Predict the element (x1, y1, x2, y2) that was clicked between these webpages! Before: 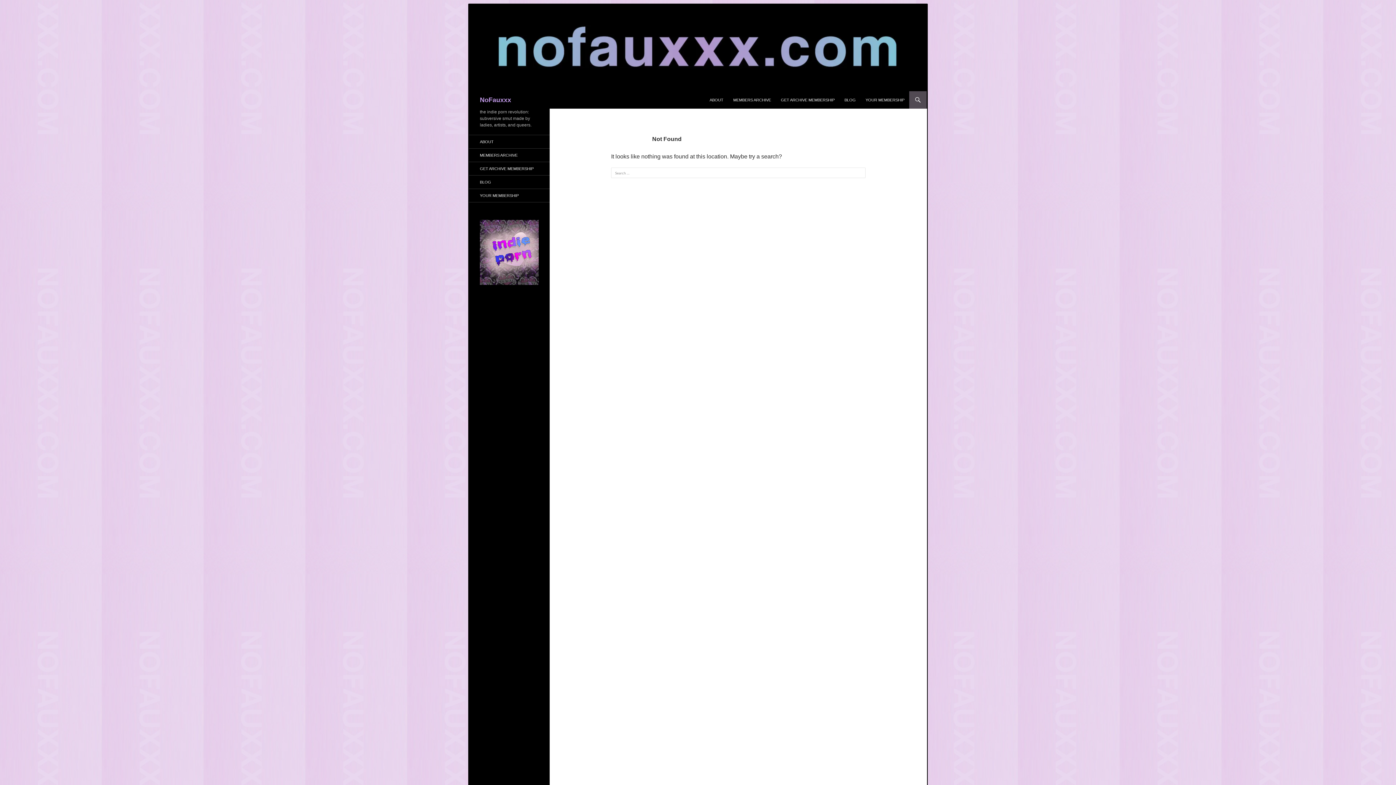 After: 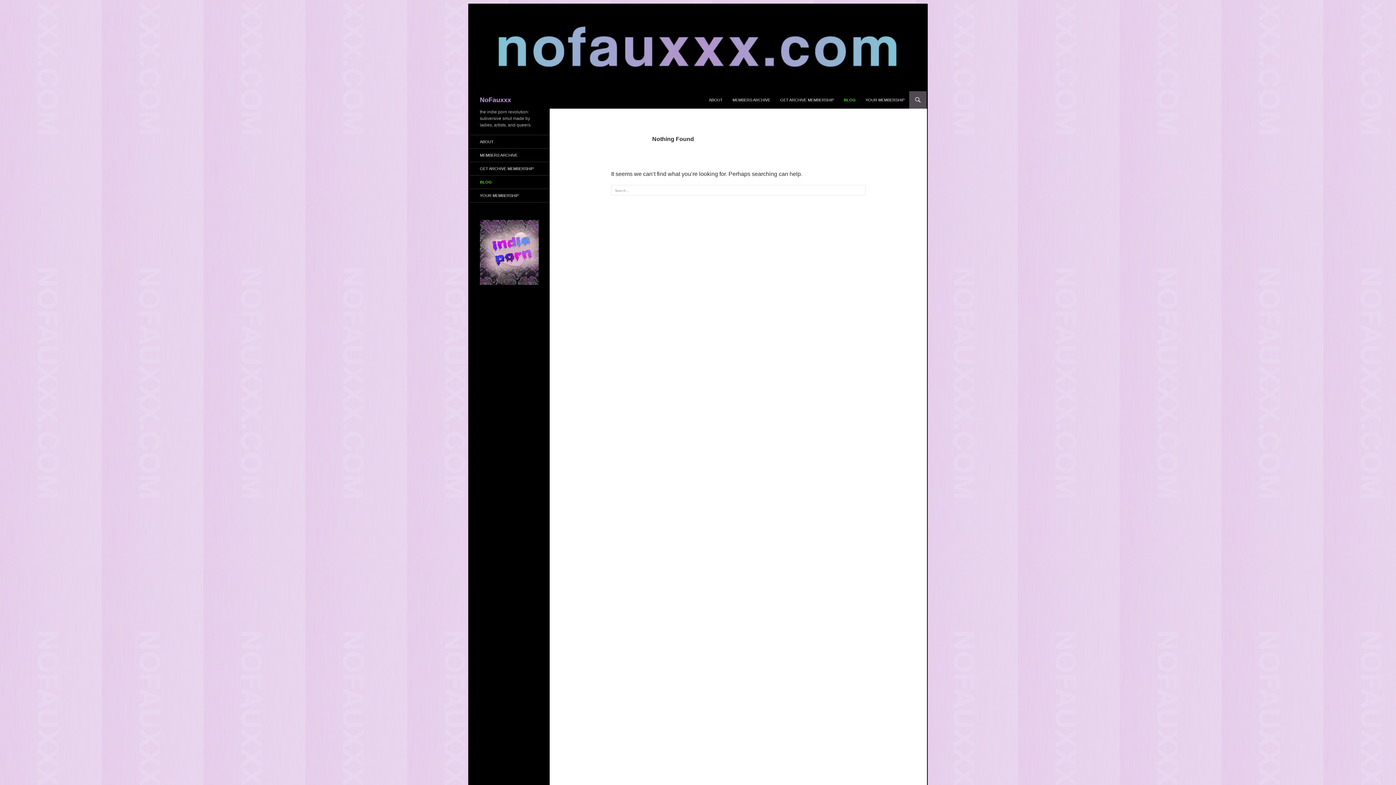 Action: bbox: (840, 91, 860, 108) label: BLOG